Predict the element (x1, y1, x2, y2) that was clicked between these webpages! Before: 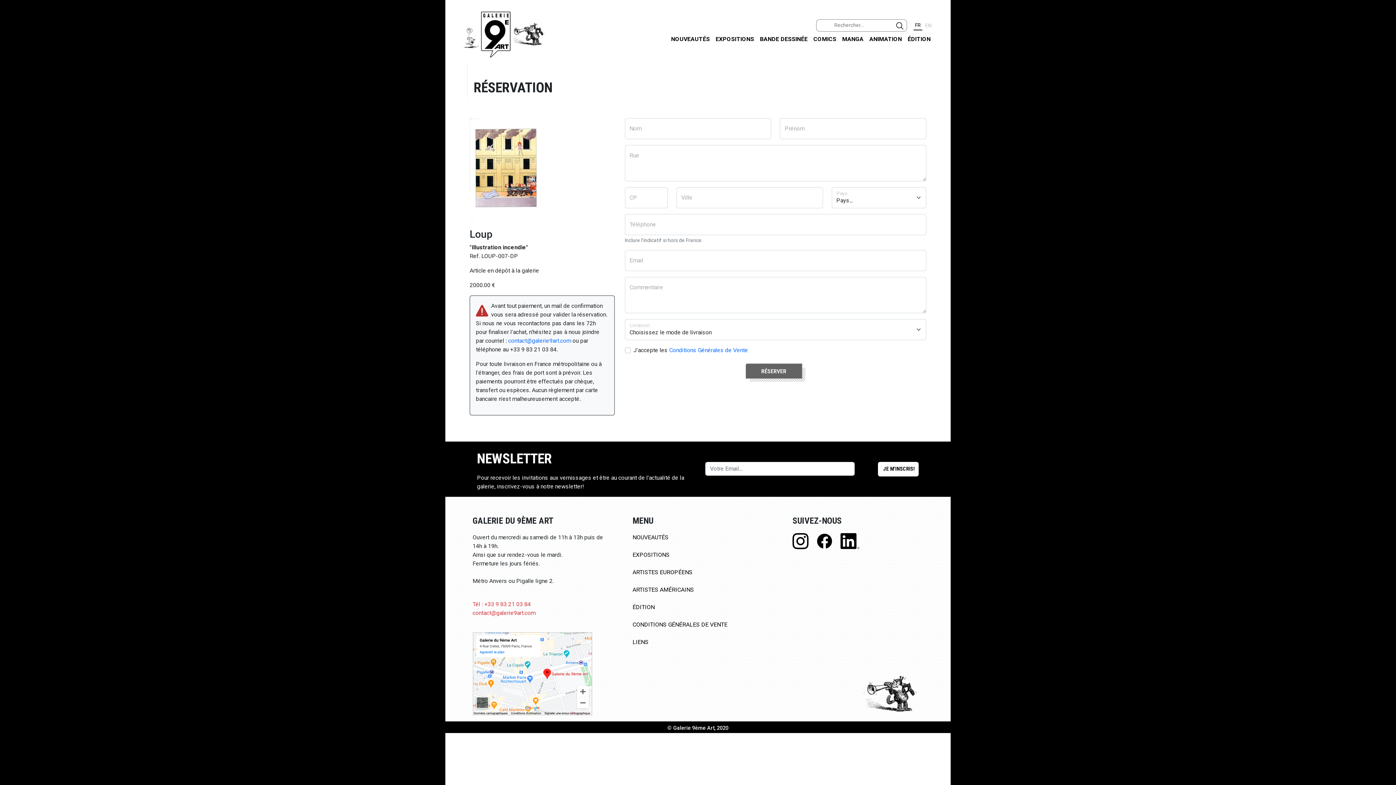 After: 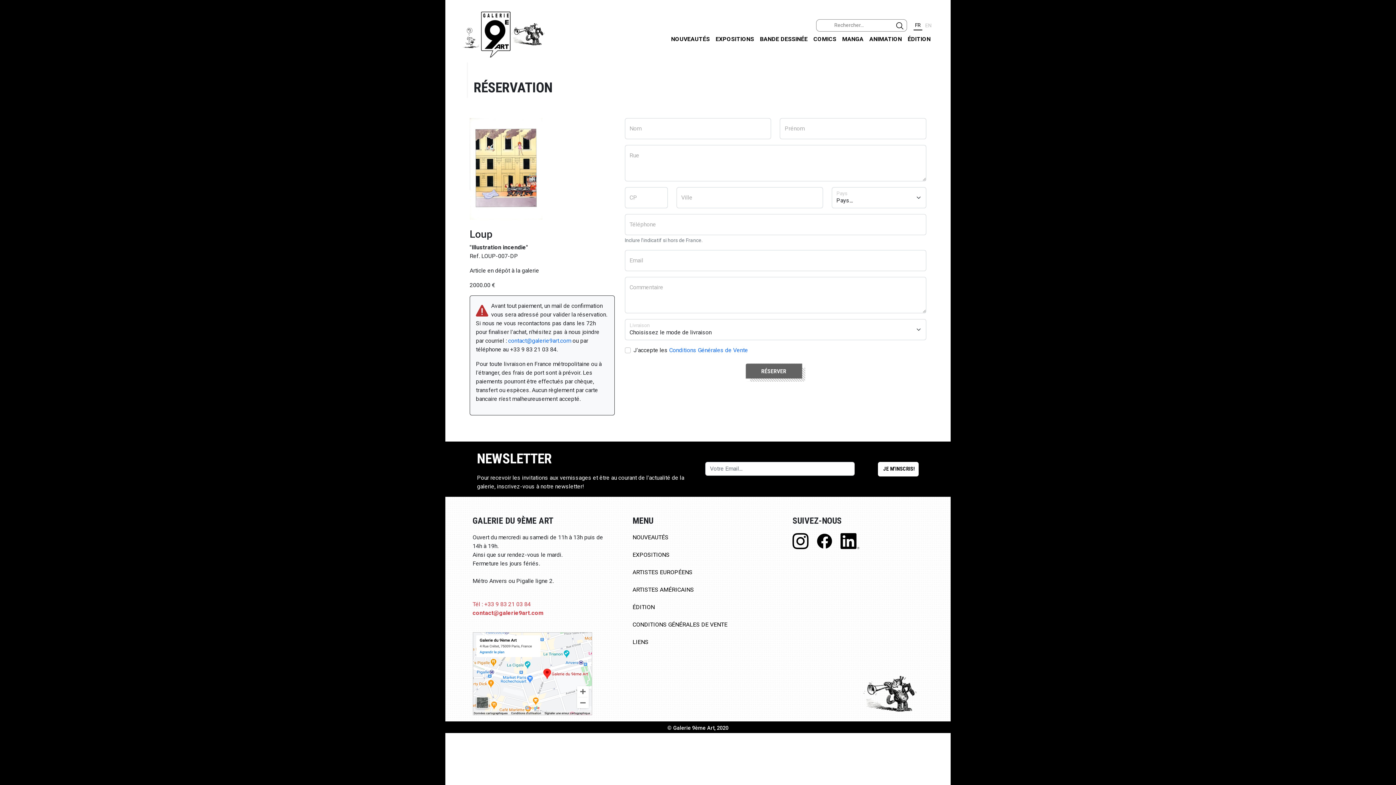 Action: label: contact@galerie9art.com bbox: (472, 609, 535, 616)